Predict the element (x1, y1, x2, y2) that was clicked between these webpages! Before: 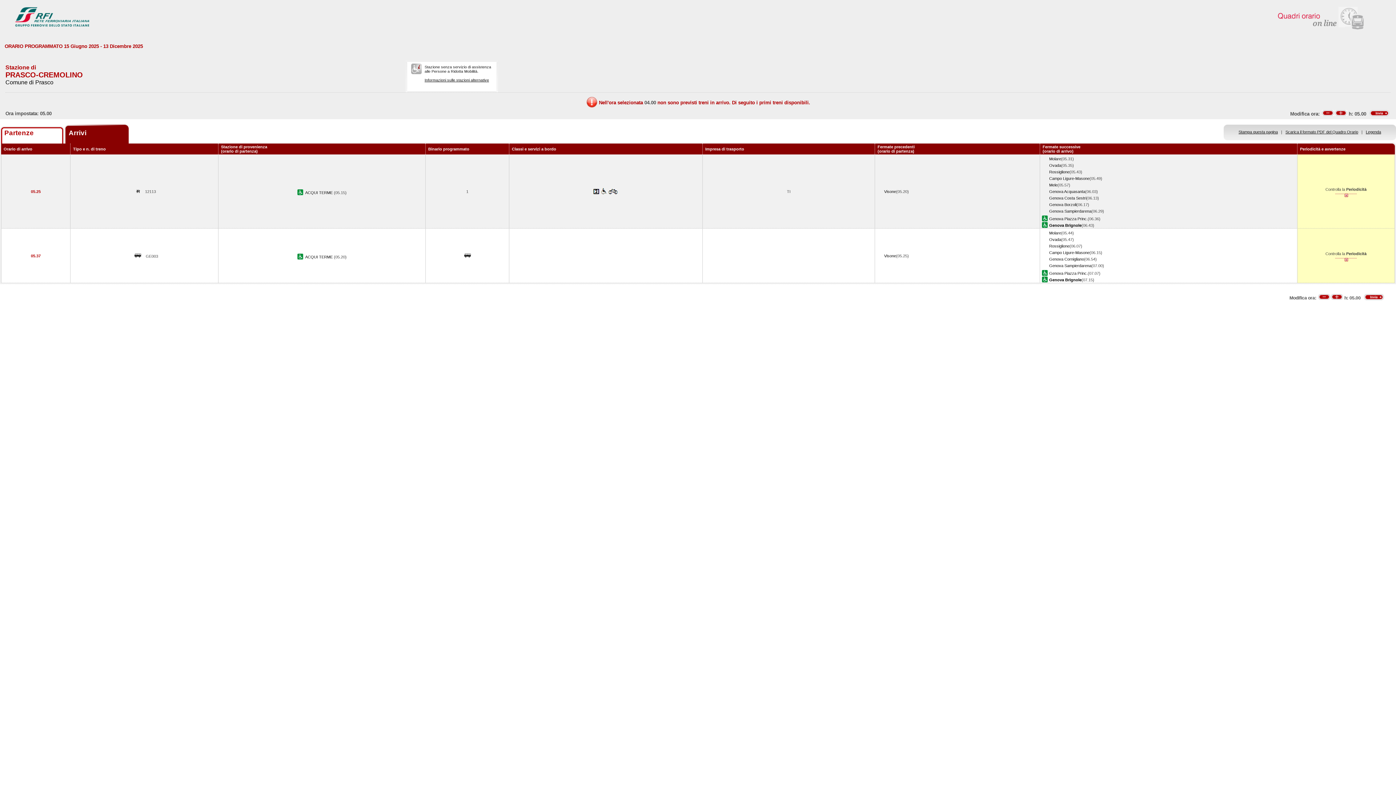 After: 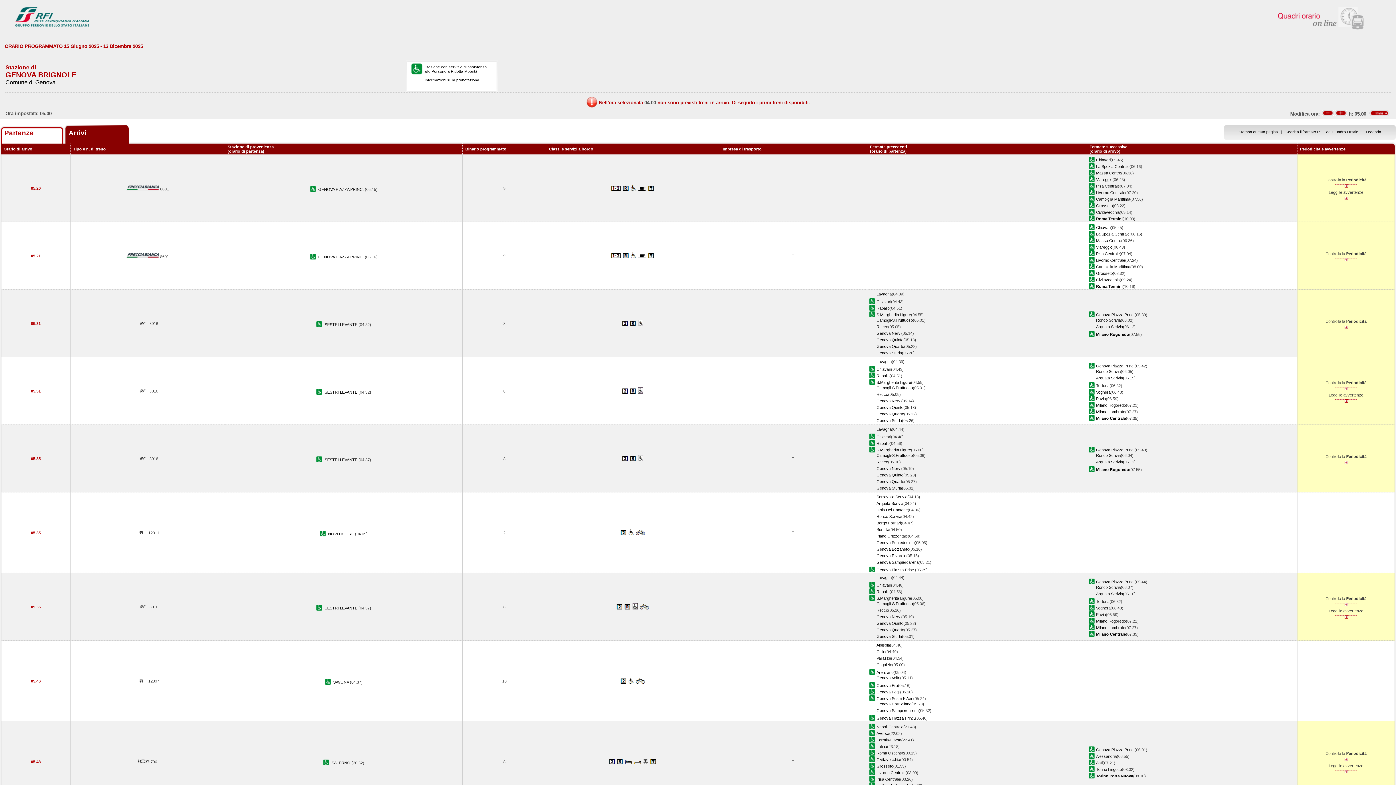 Action: label: Genova Brignole bbox: (1049, 277, 1081, 282)